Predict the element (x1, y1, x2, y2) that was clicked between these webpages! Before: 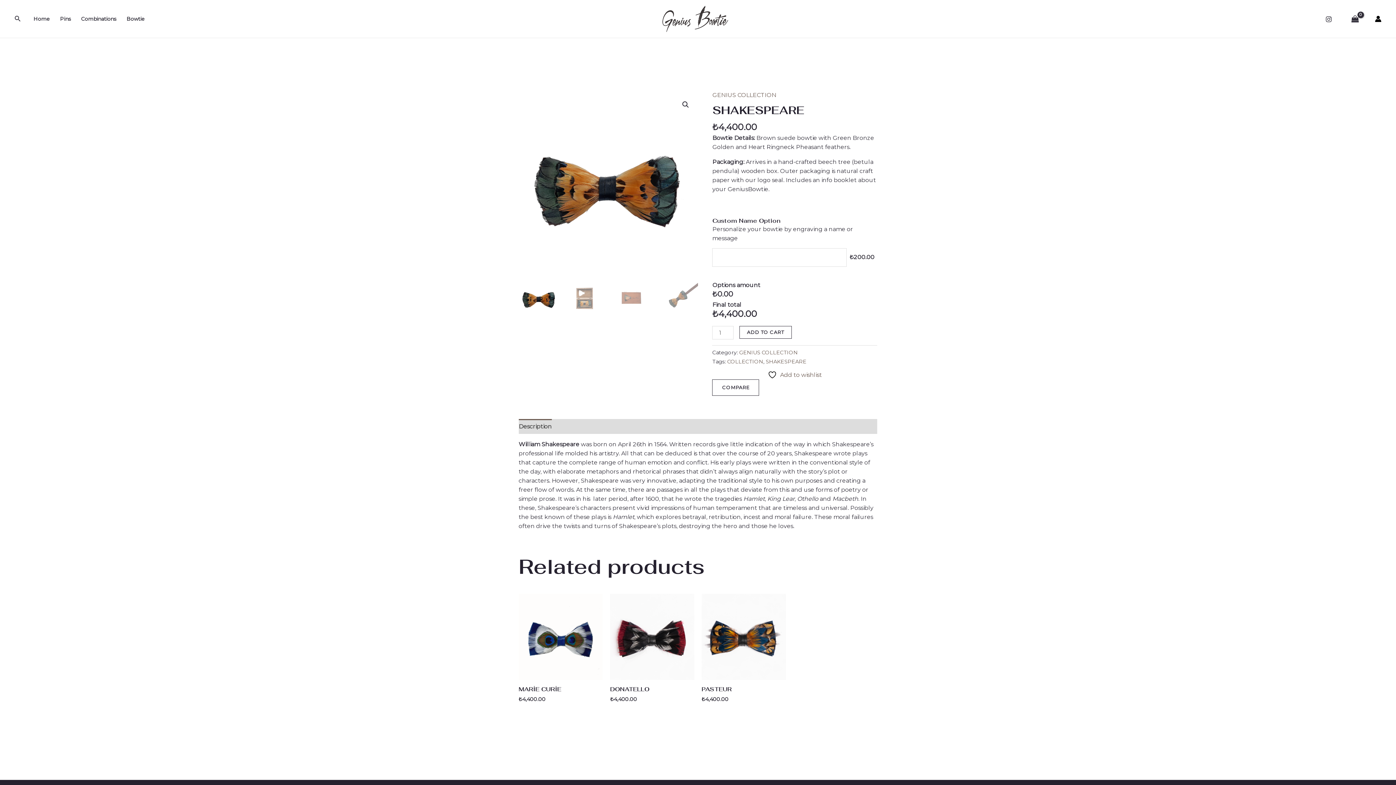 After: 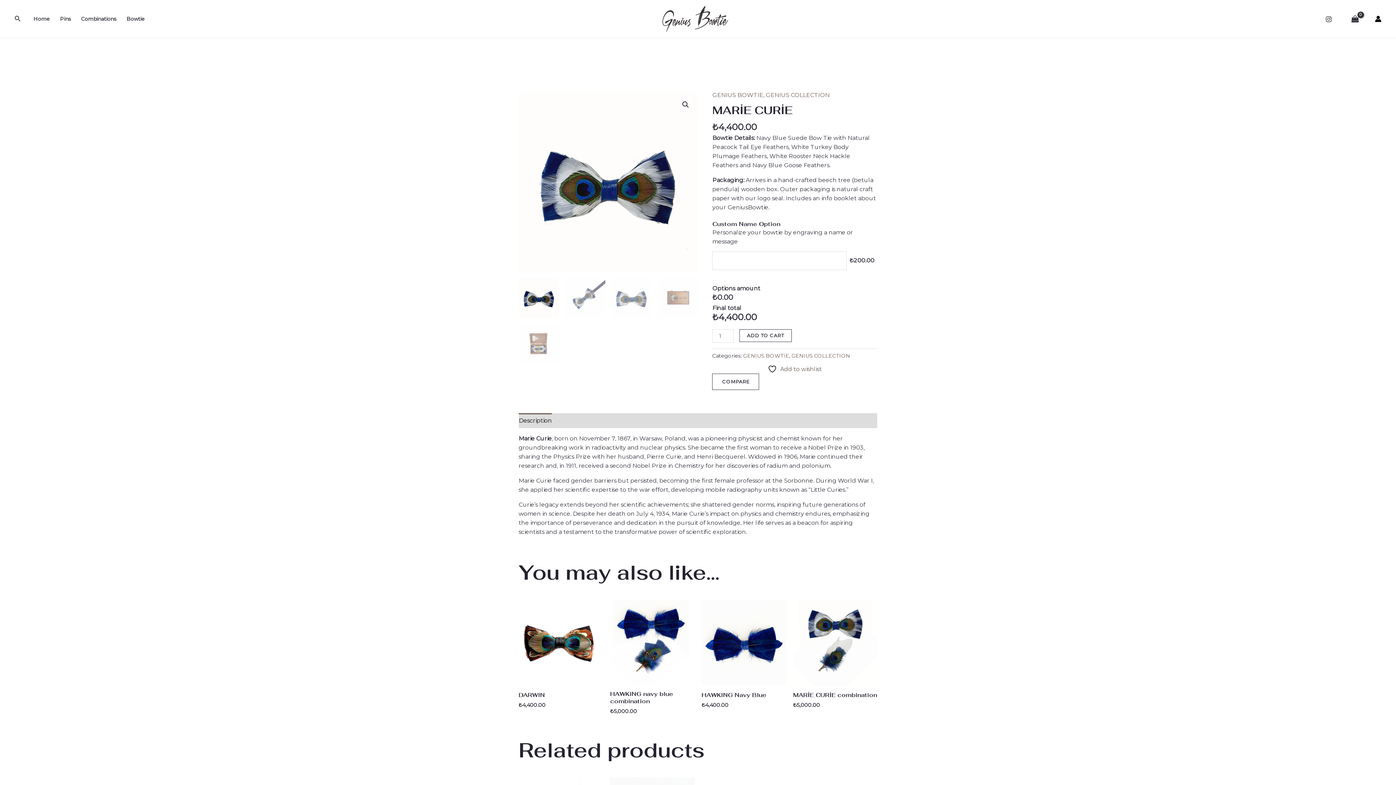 Action: bbox: (518, 594, 603, 680)